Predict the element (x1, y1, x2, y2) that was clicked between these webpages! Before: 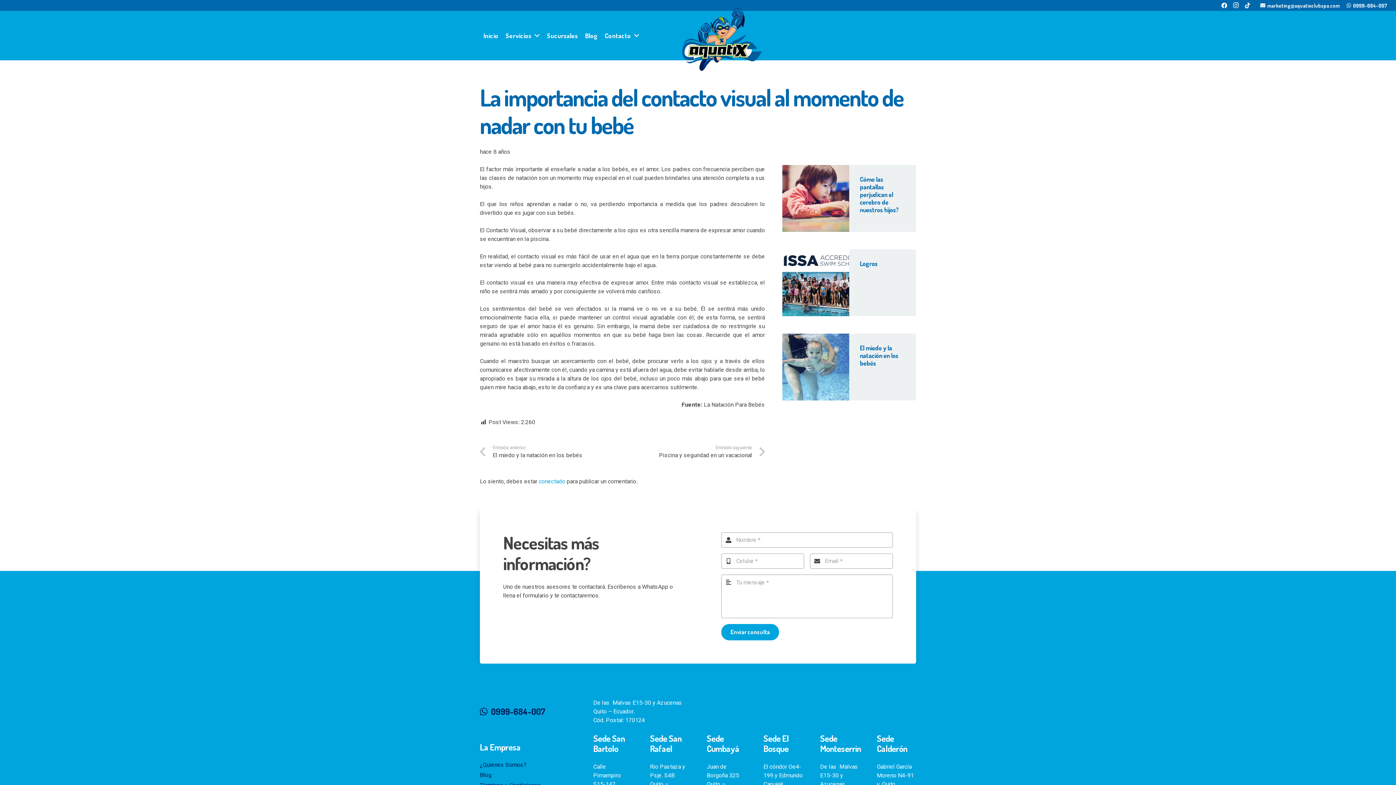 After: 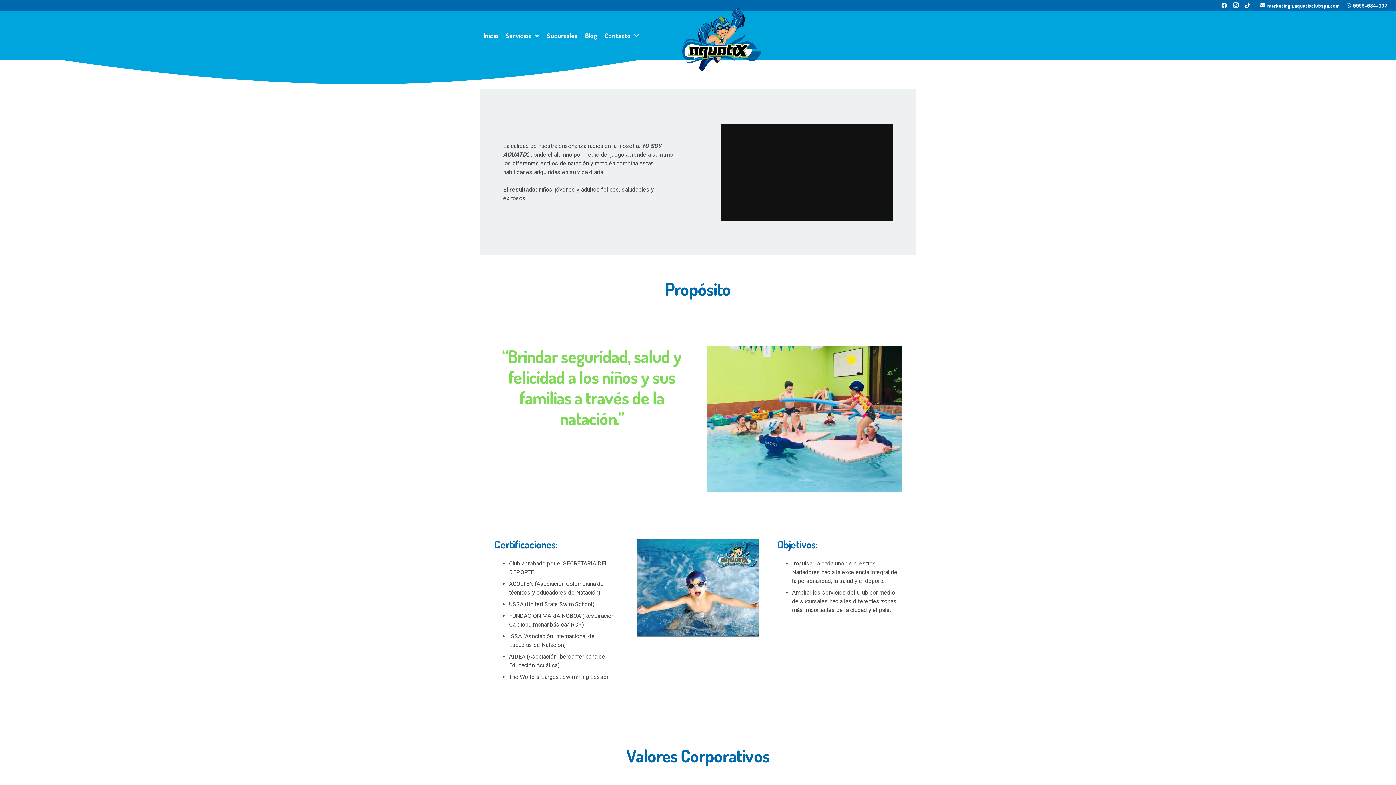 Action: label: ¿Quiénes Somos? bbox: (480, 761, 526, 768)